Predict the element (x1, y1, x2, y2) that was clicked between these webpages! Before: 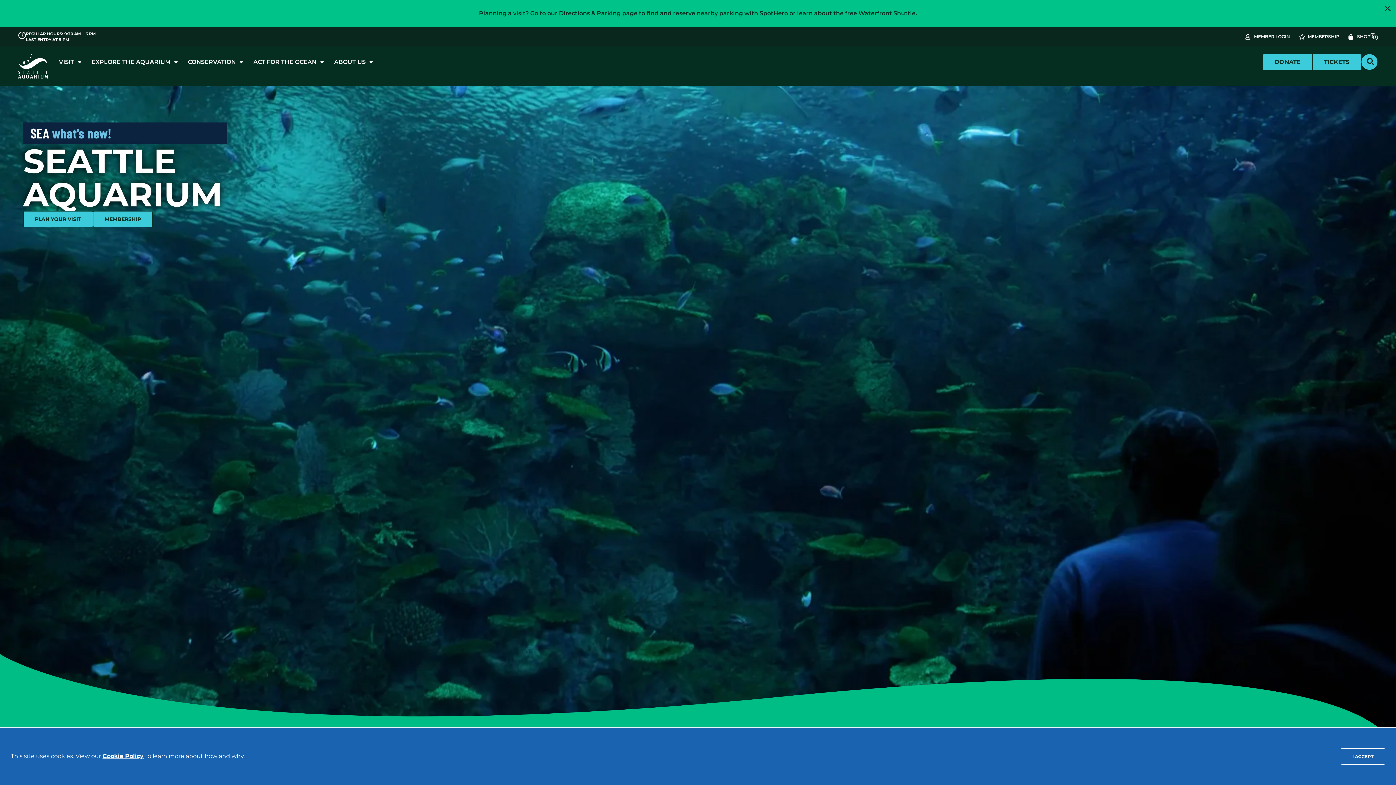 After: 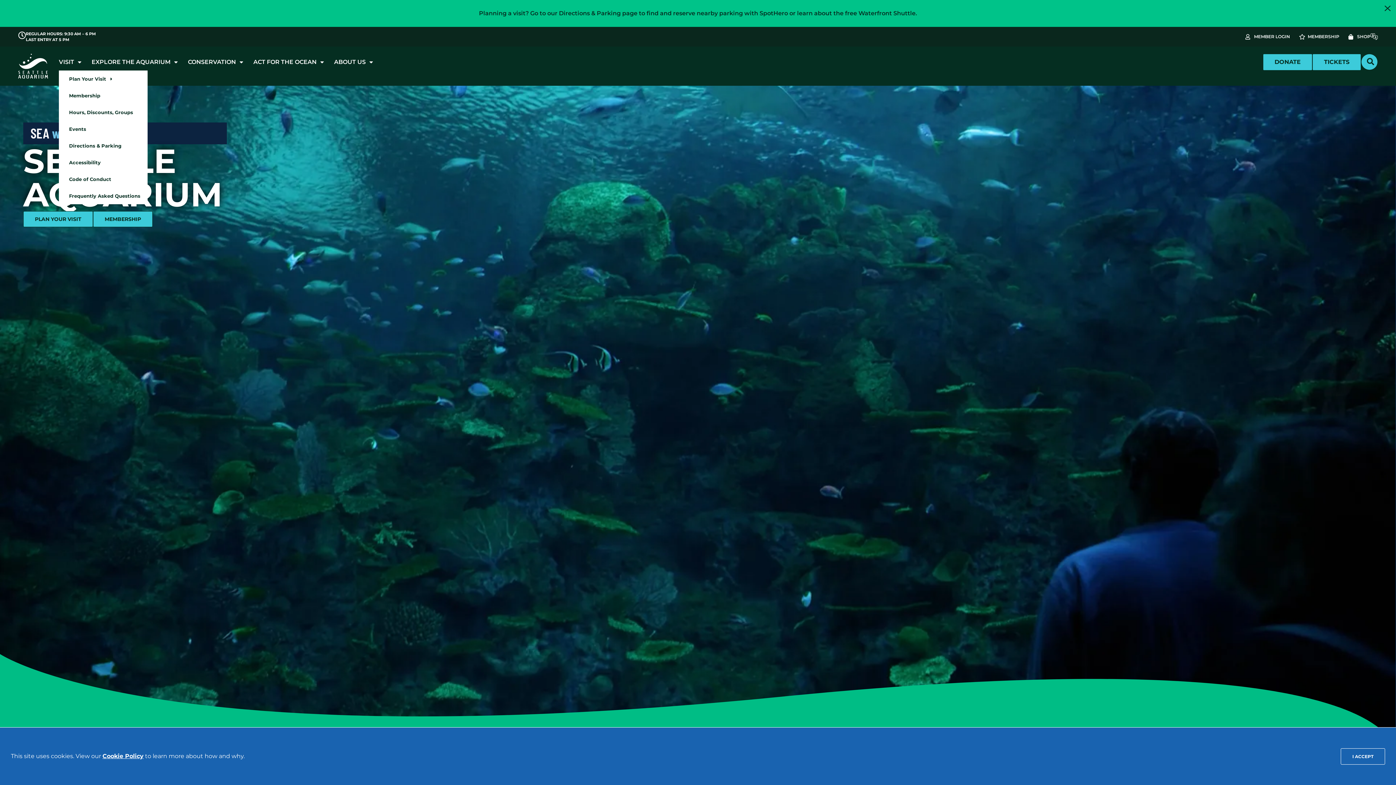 Action: bbox: (58, 53, 81, 70) label: VISIT